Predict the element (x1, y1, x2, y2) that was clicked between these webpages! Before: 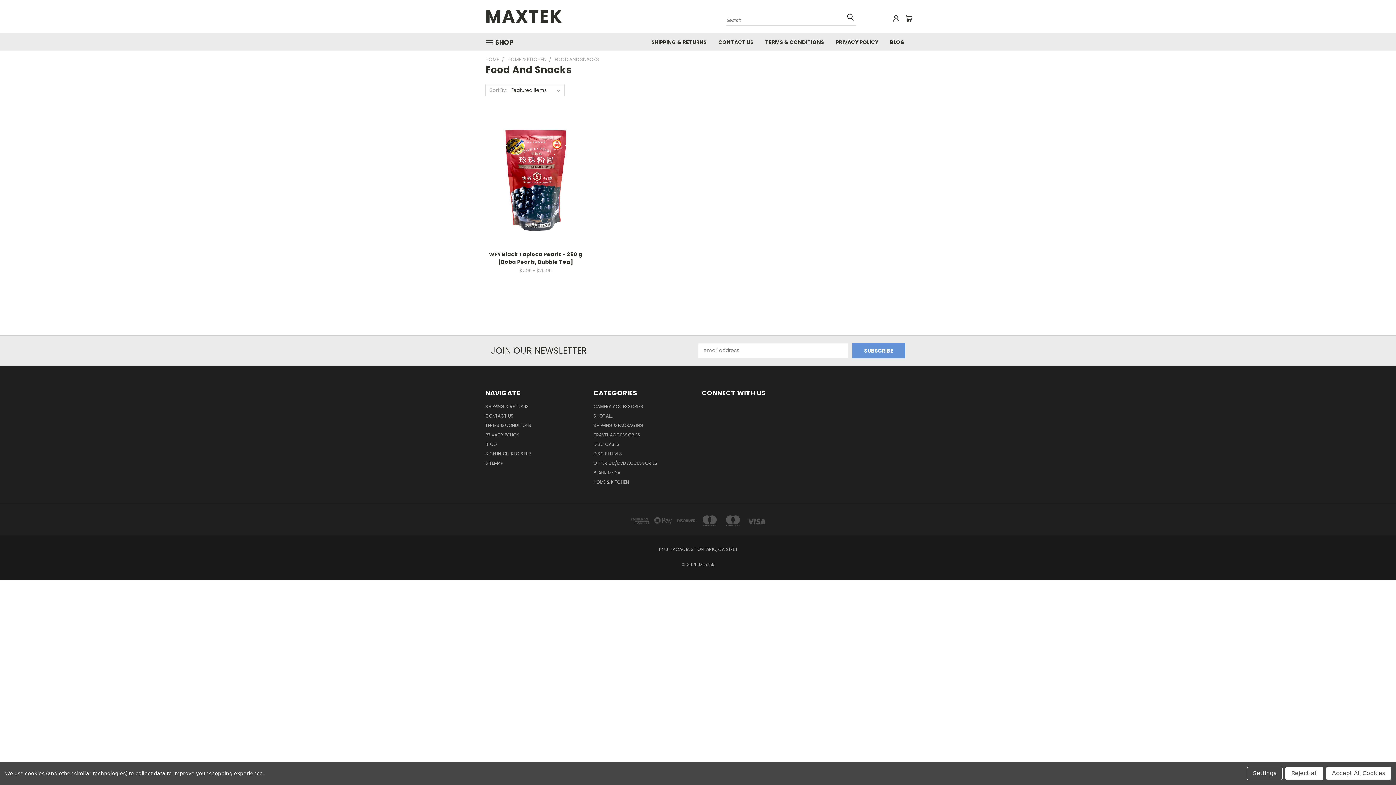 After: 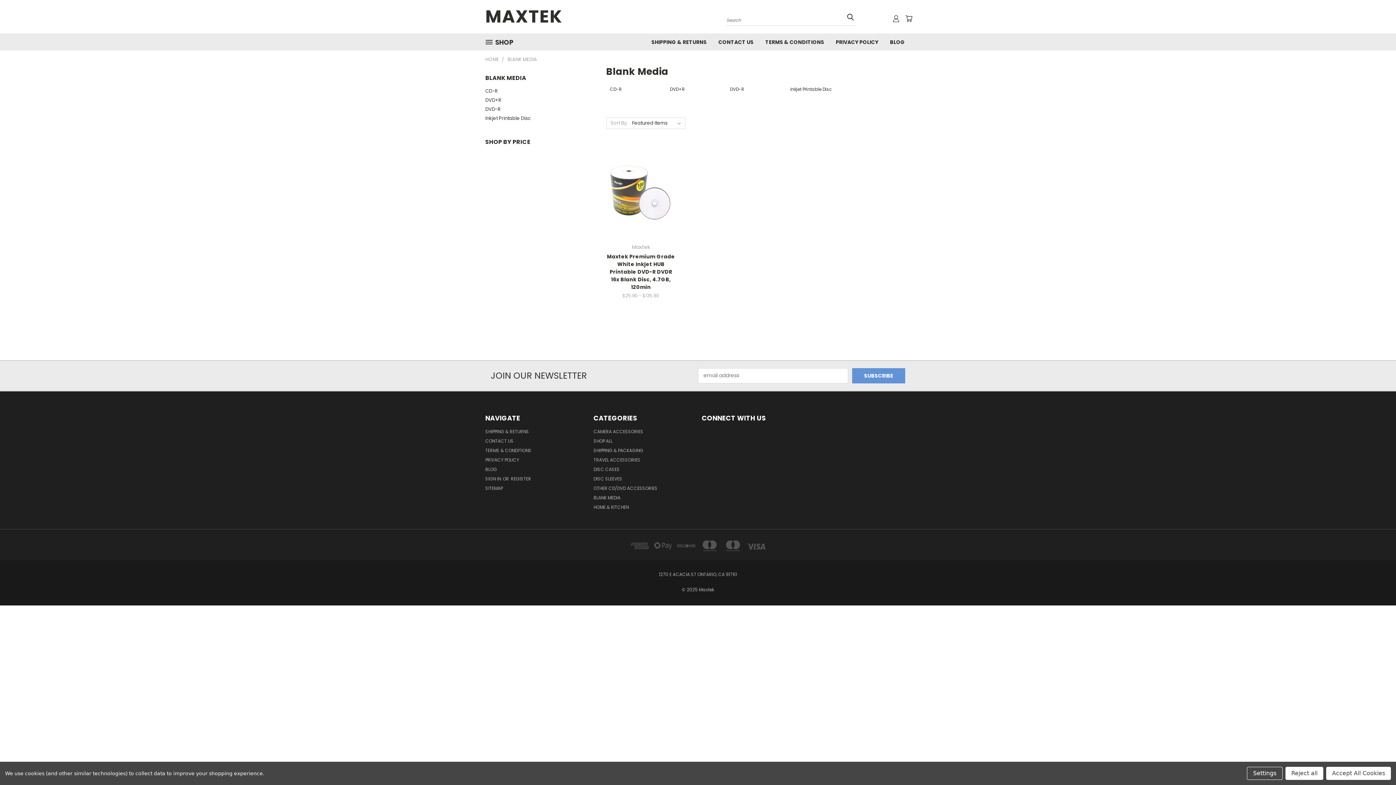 Action: label: BLANK MEDIA bbox: (593, 469, 620, 478)